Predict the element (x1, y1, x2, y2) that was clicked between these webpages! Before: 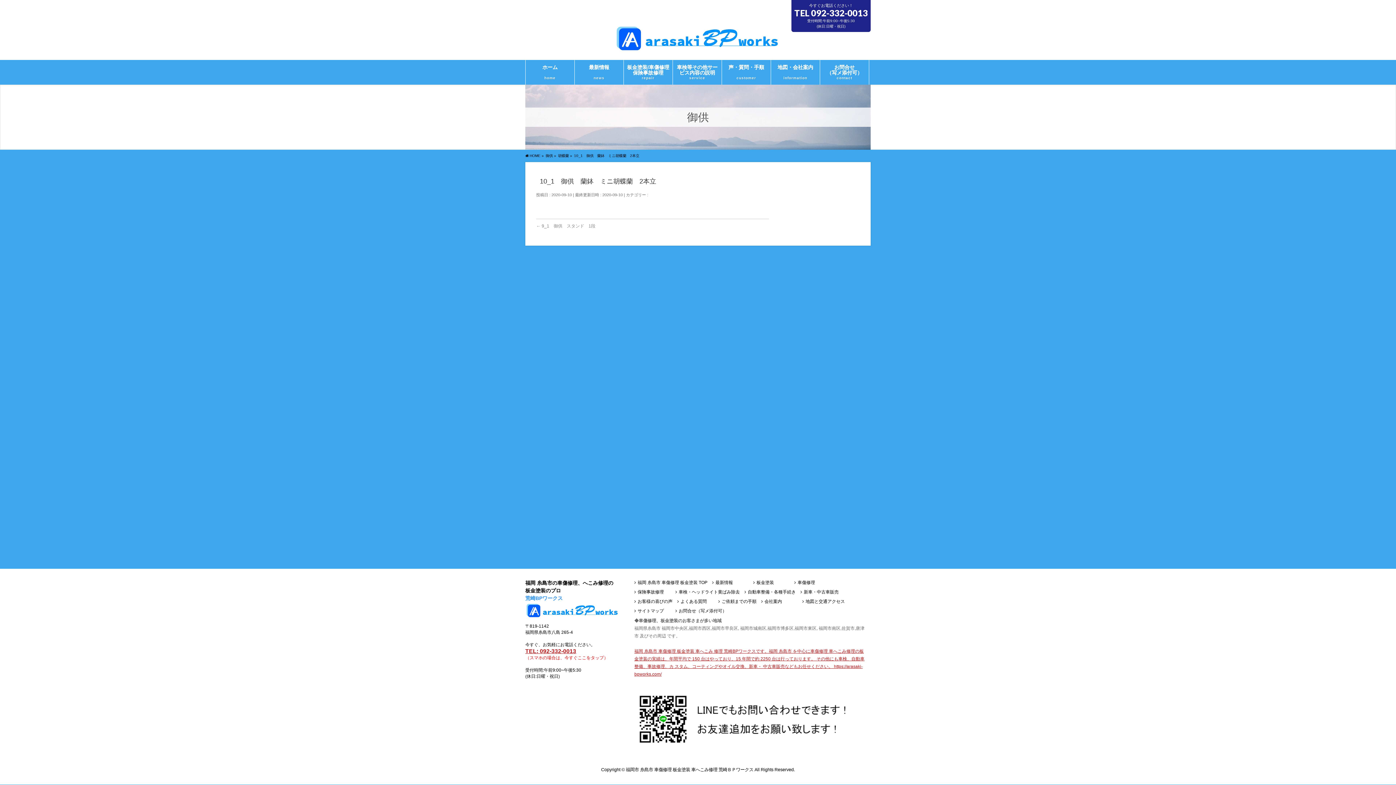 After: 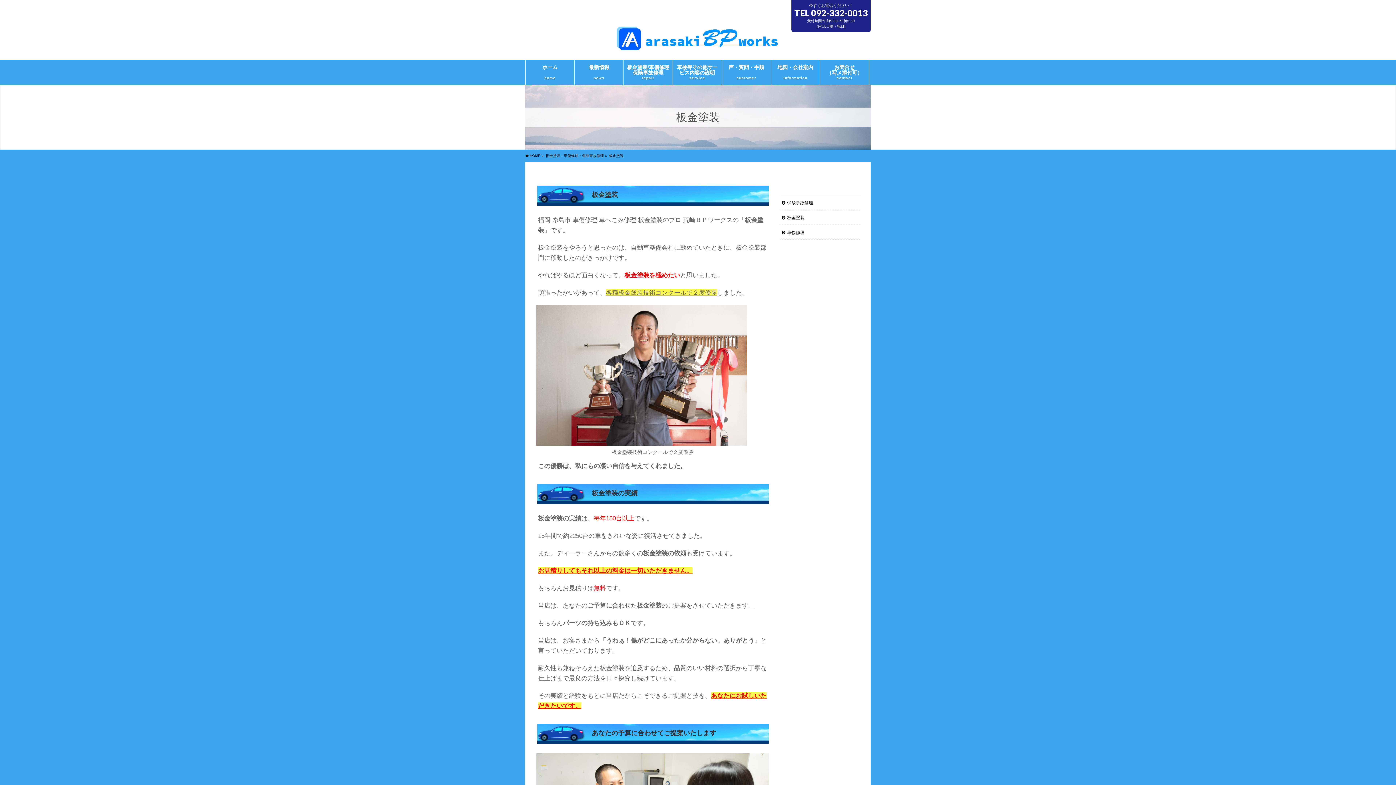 Action: bbox: (753, 580, 789, 586) label: 板金塗装